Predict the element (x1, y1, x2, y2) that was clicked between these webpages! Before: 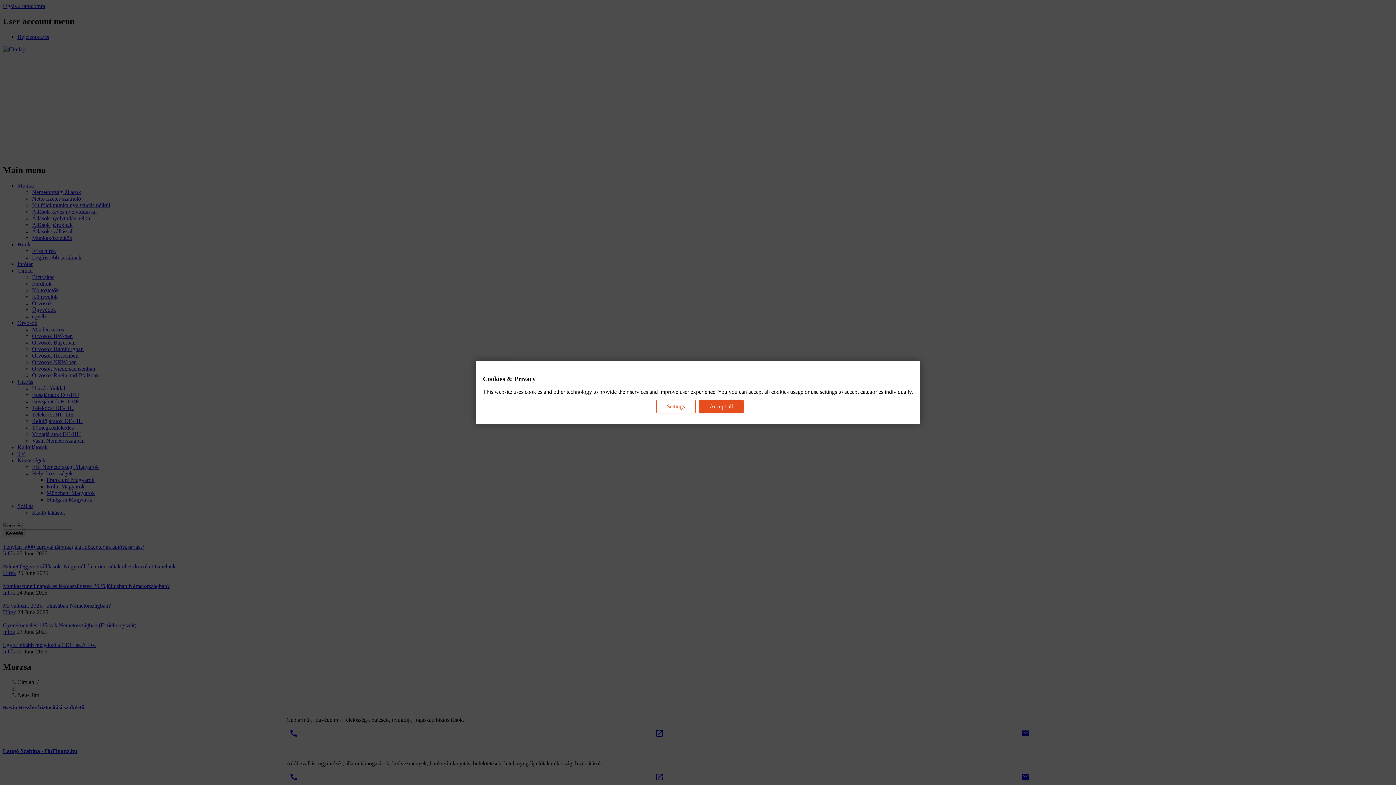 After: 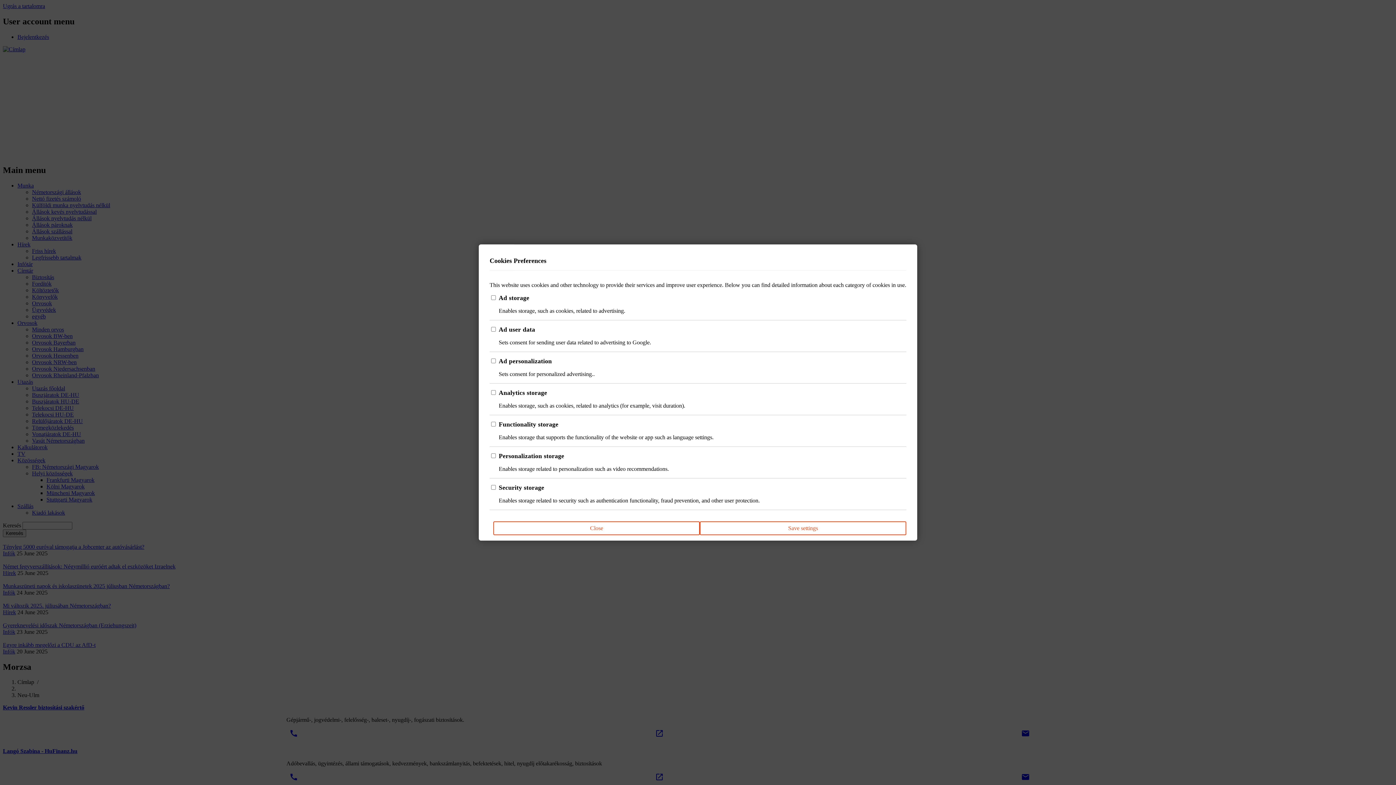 Action: label: Settings bbox: (656, 399, 695, 413)